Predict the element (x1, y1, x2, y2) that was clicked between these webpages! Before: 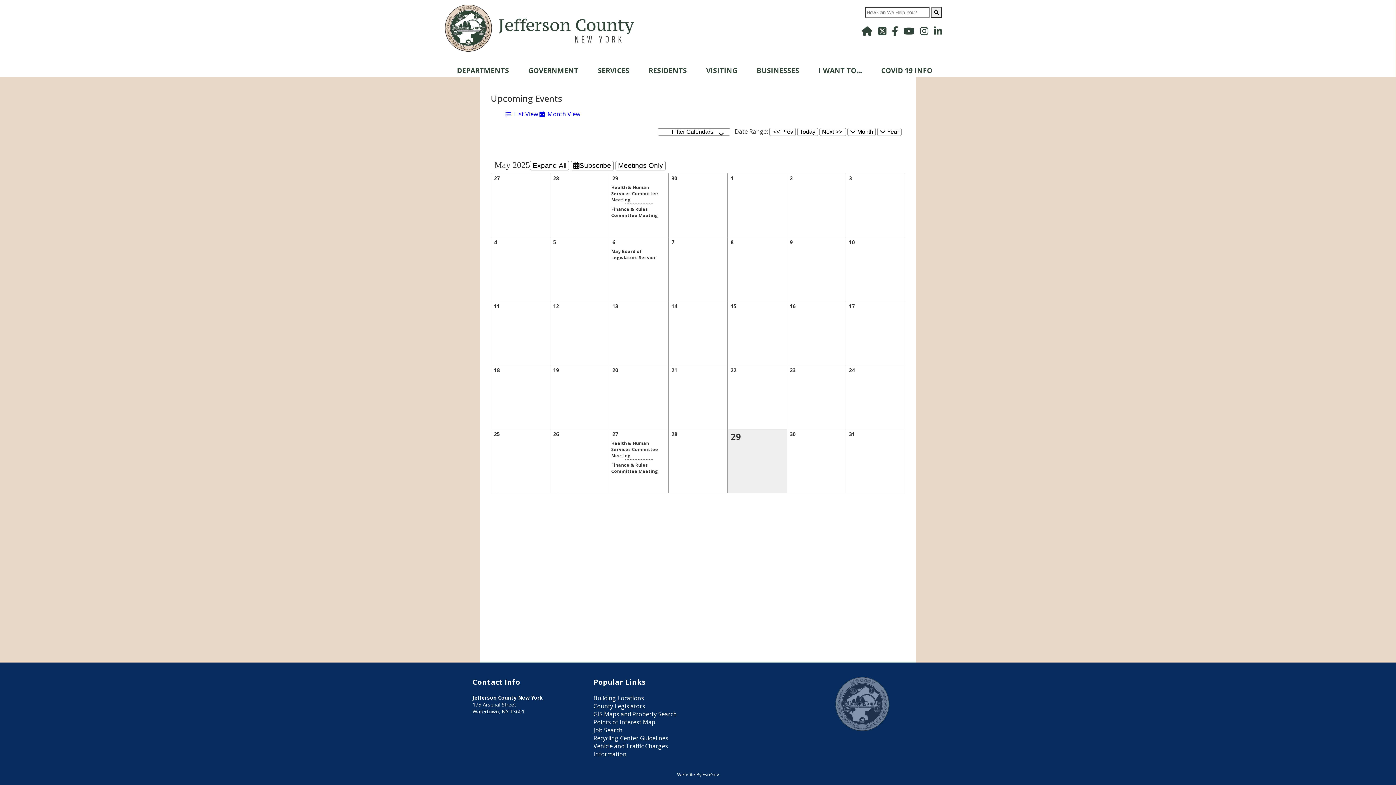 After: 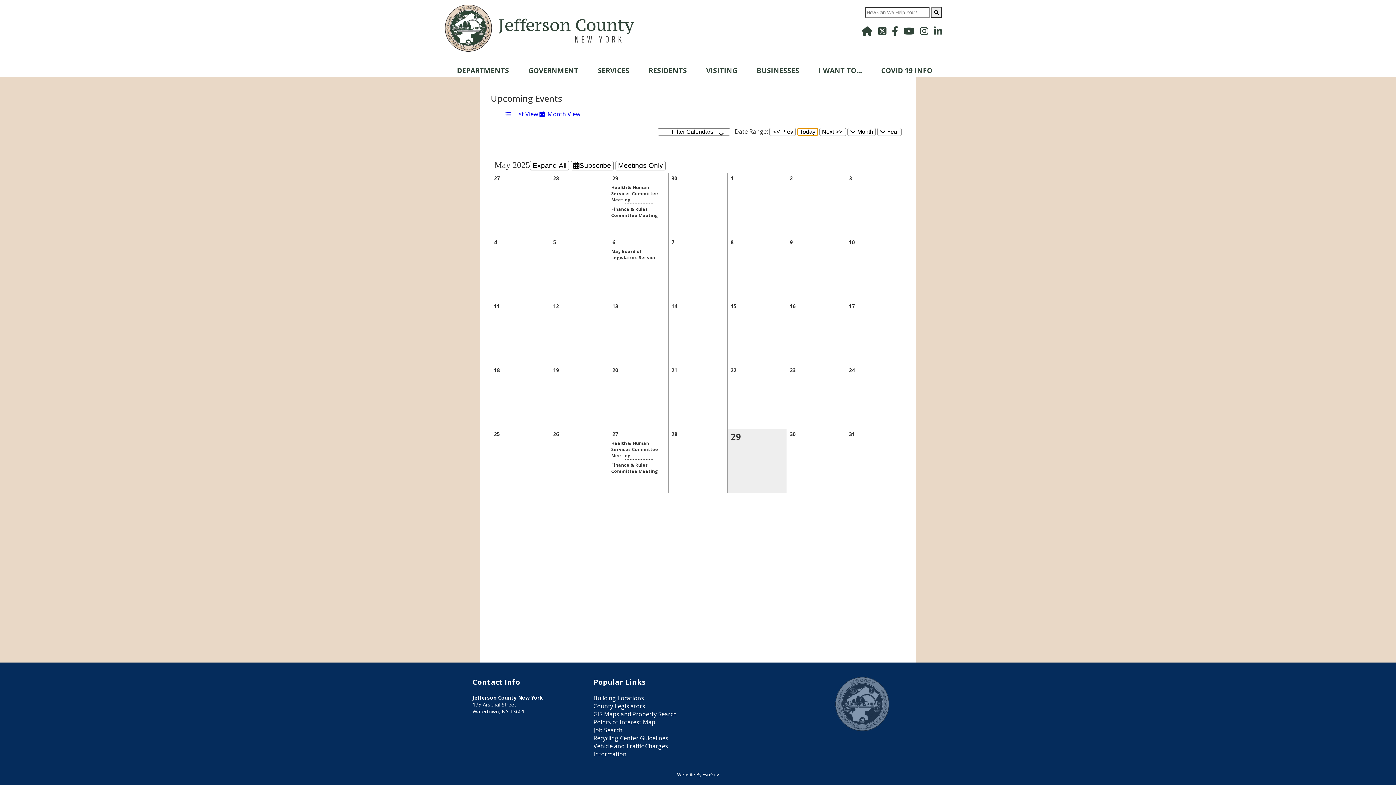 Action: label: Today bbox: (797, 128, 818, 136)